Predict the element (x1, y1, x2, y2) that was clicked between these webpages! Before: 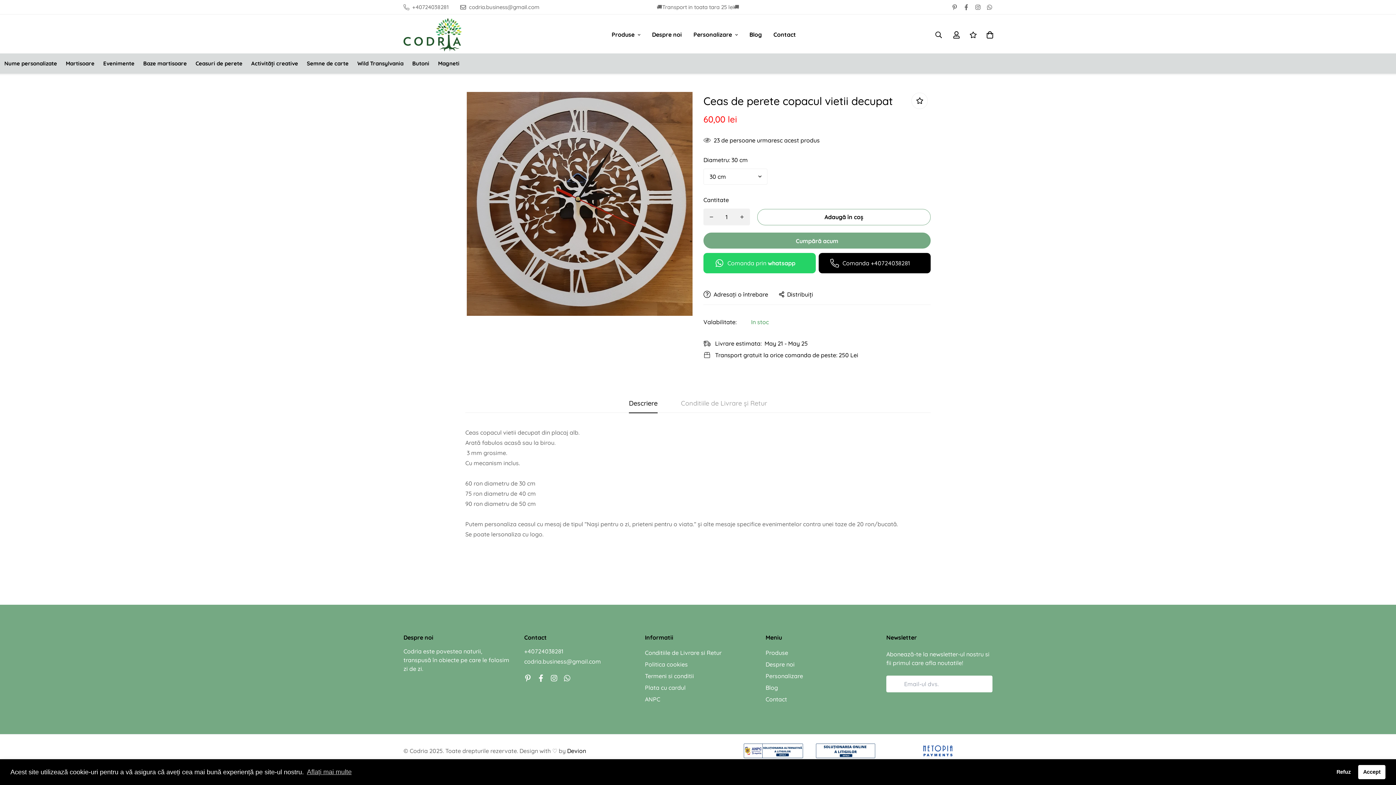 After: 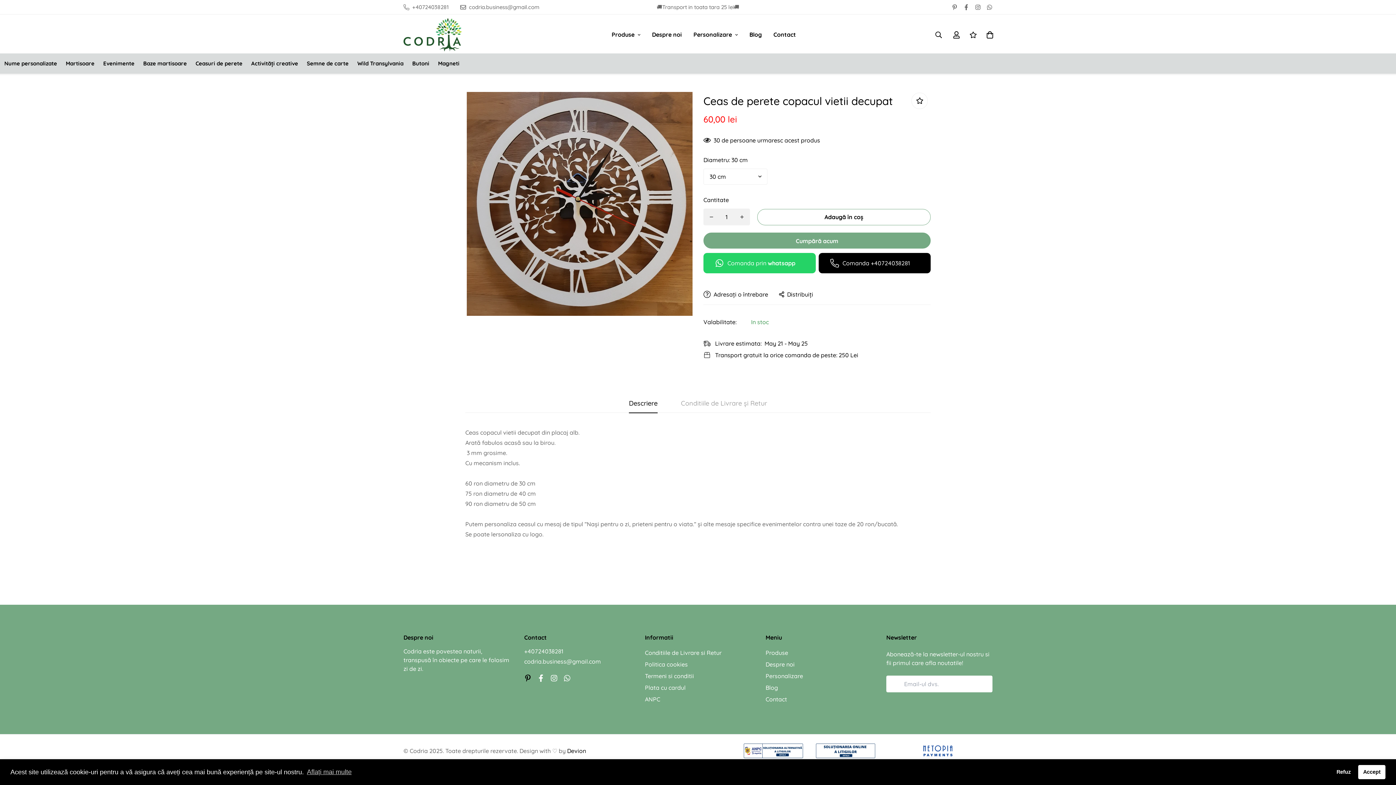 Action: bbox: (521, 674, 534, 682)